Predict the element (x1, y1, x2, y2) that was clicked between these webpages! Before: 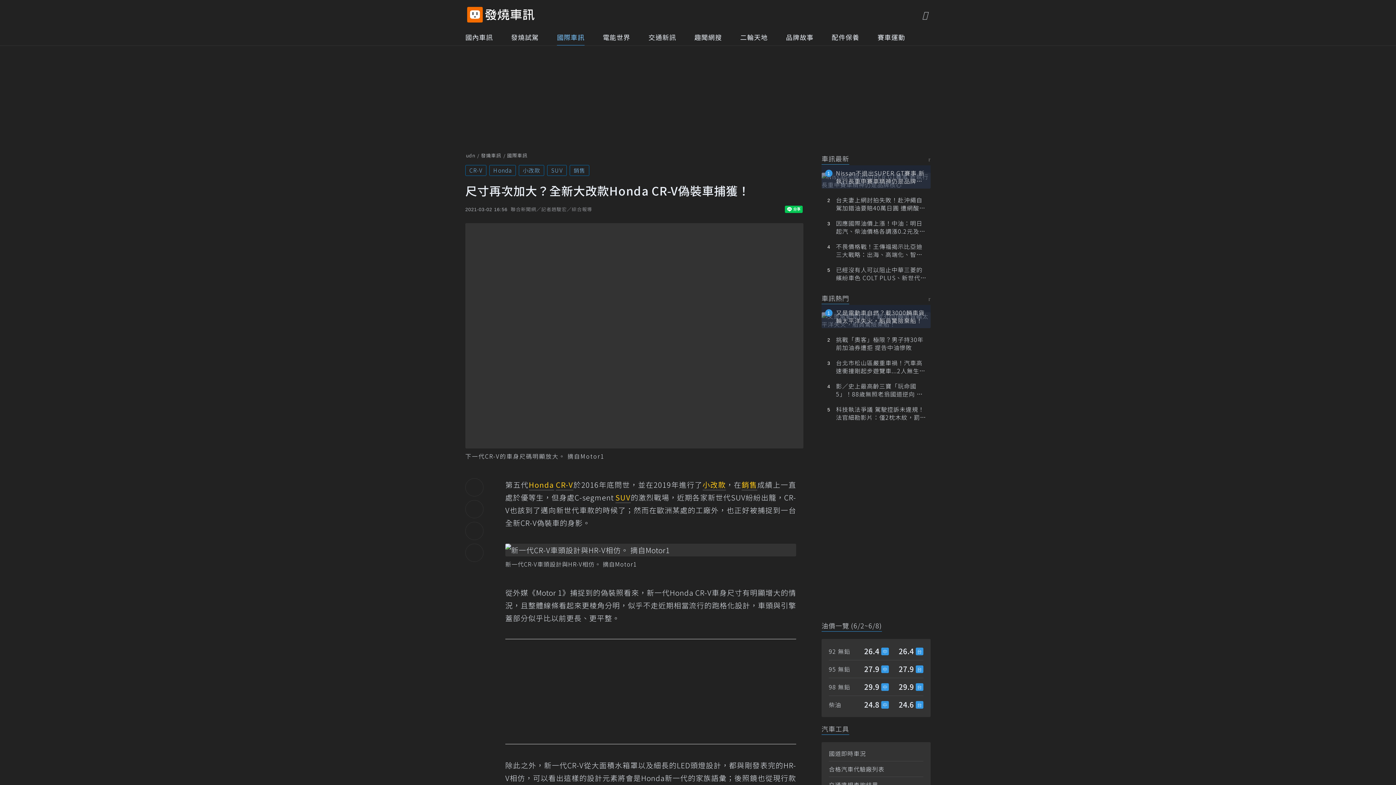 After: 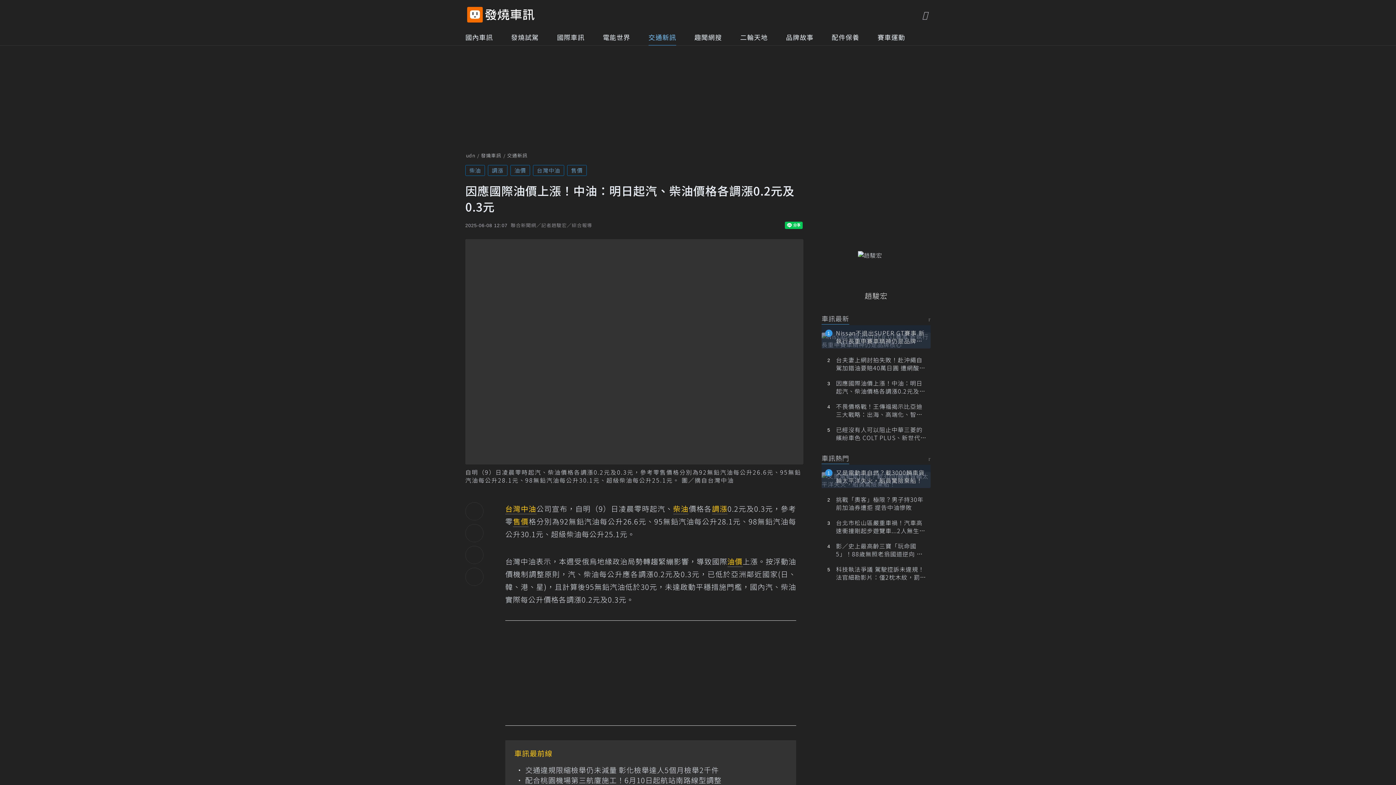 Action: bbox: (821, 215, 930, 238) label: 因應國際油價上漲！中油：明日起汽、柴油價格各調漲0.2元及0.3元